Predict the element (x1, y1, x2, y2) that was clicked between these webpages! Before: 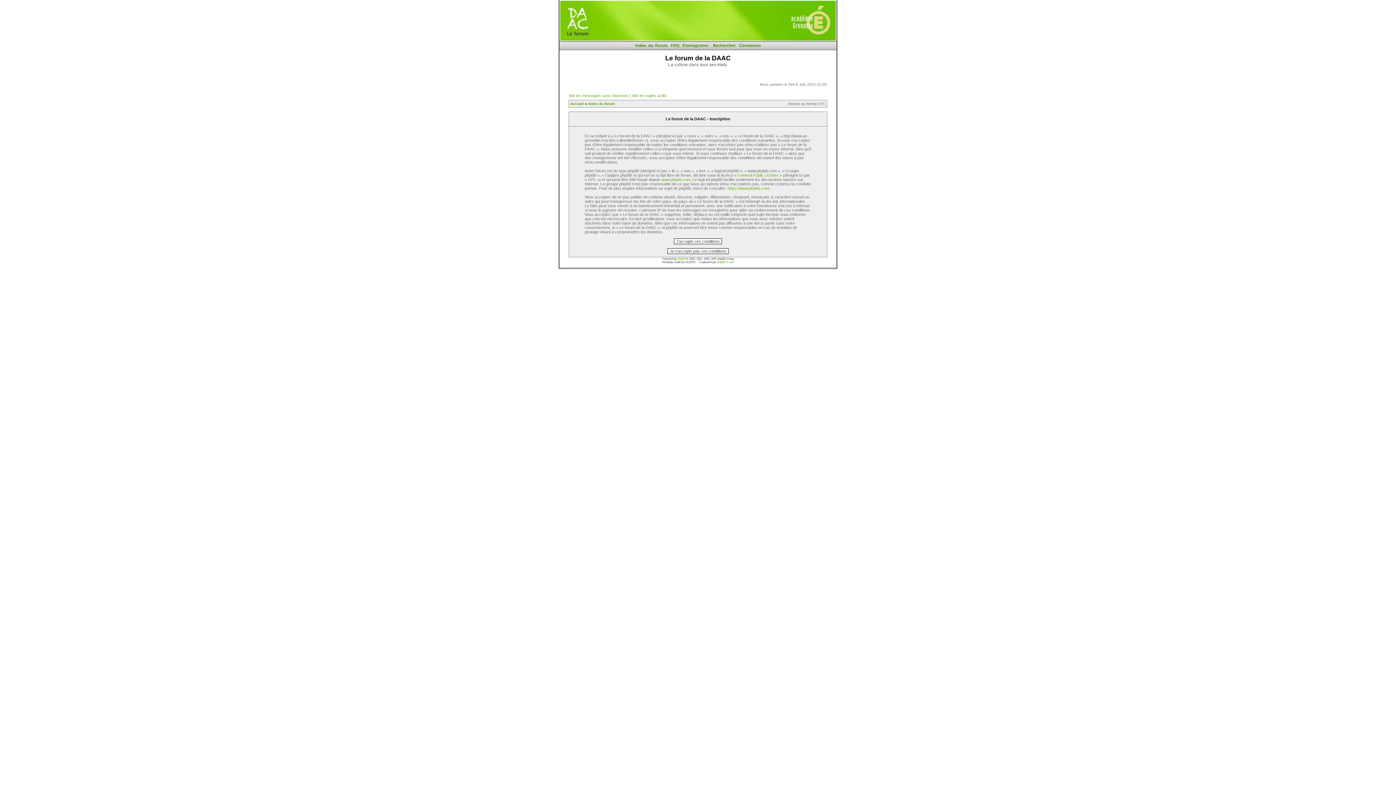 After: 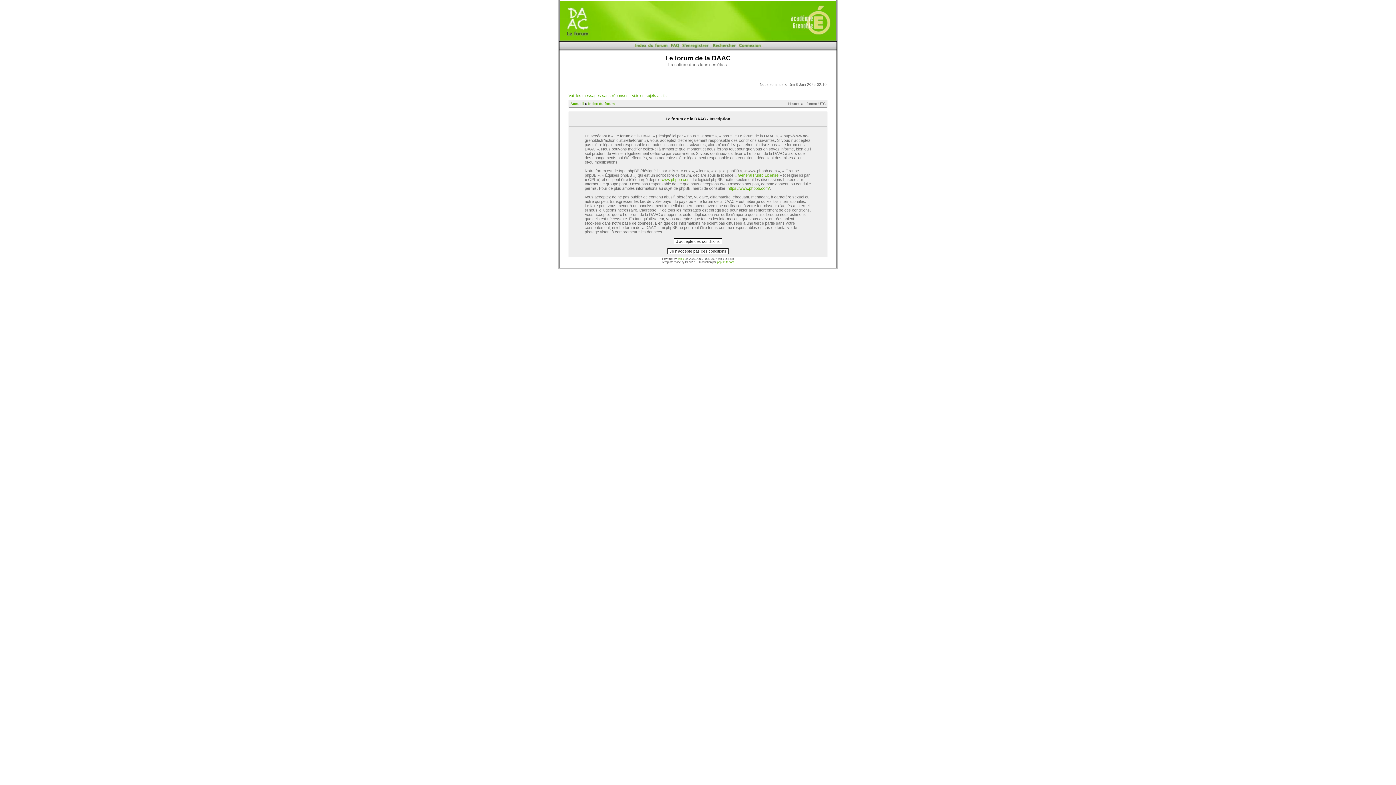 Action: bbox: (680, 46, 710, 50)